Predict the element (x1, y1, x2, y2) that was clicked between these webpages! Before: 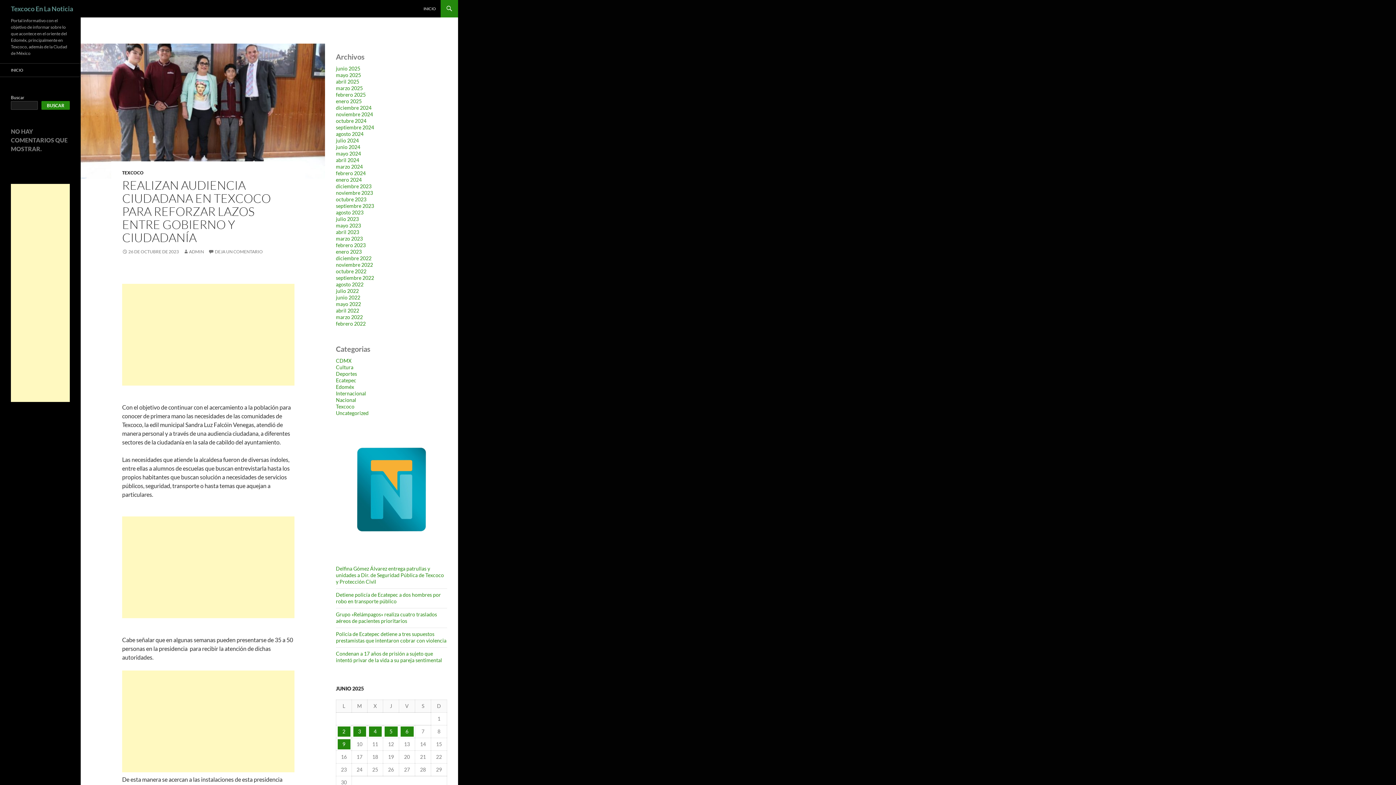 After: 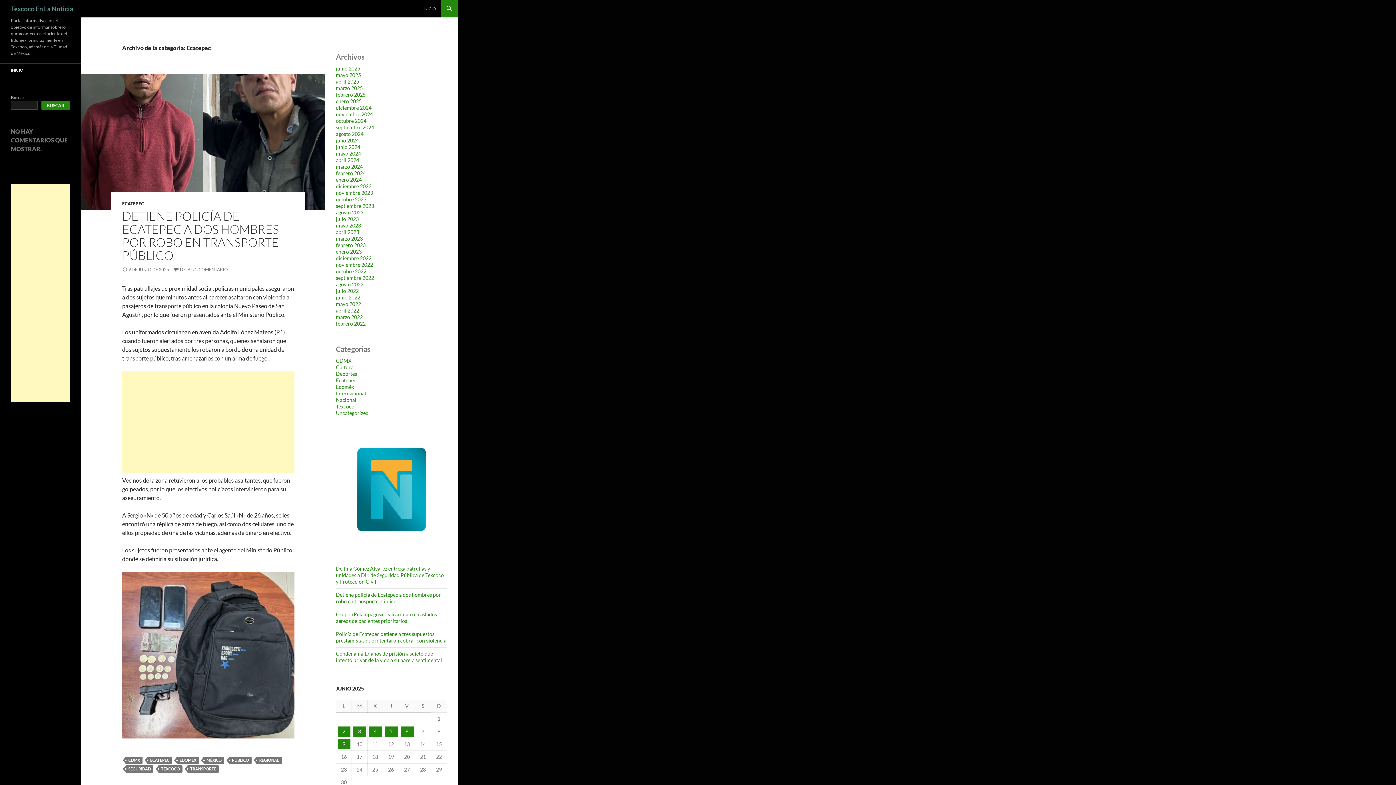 Action: label: Ecatepec bbox: (336, 377, 356, 383)